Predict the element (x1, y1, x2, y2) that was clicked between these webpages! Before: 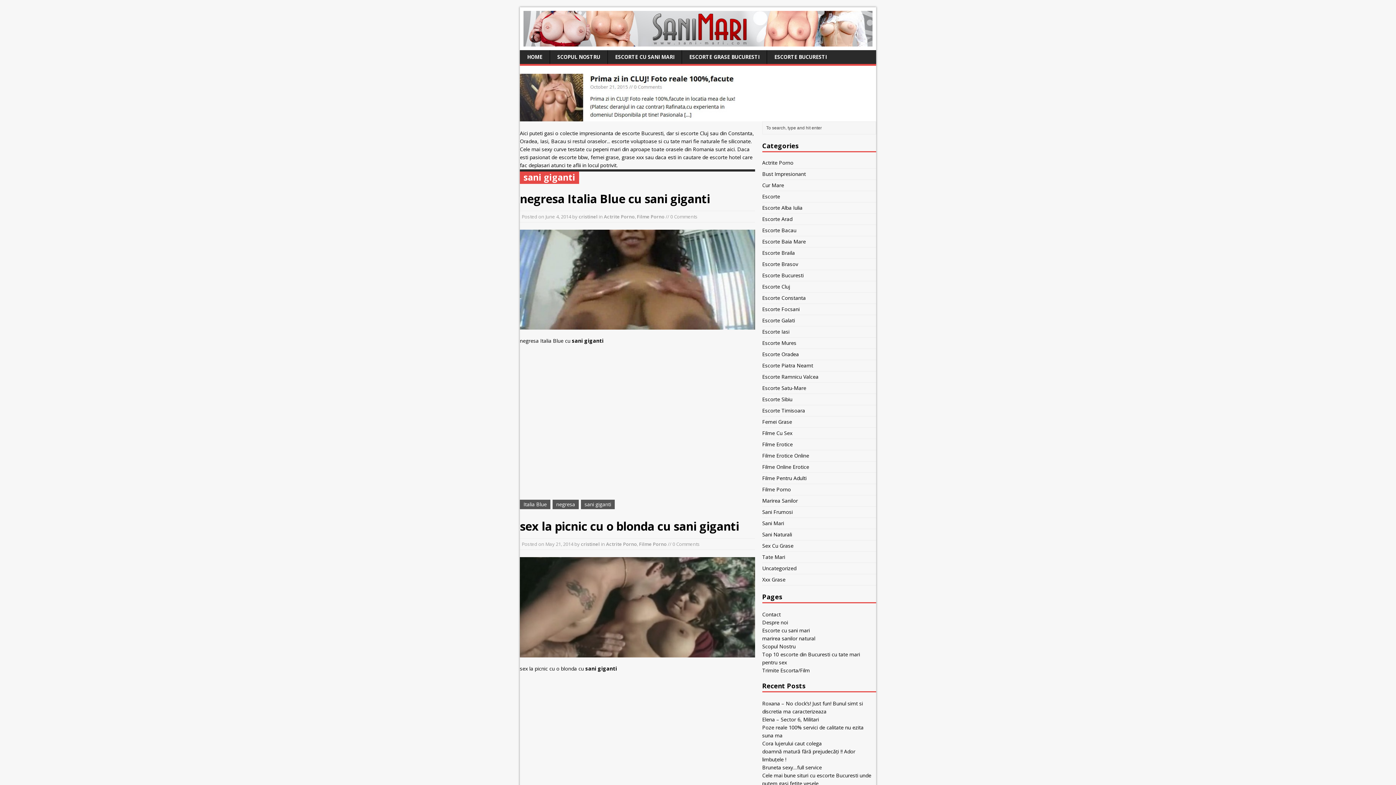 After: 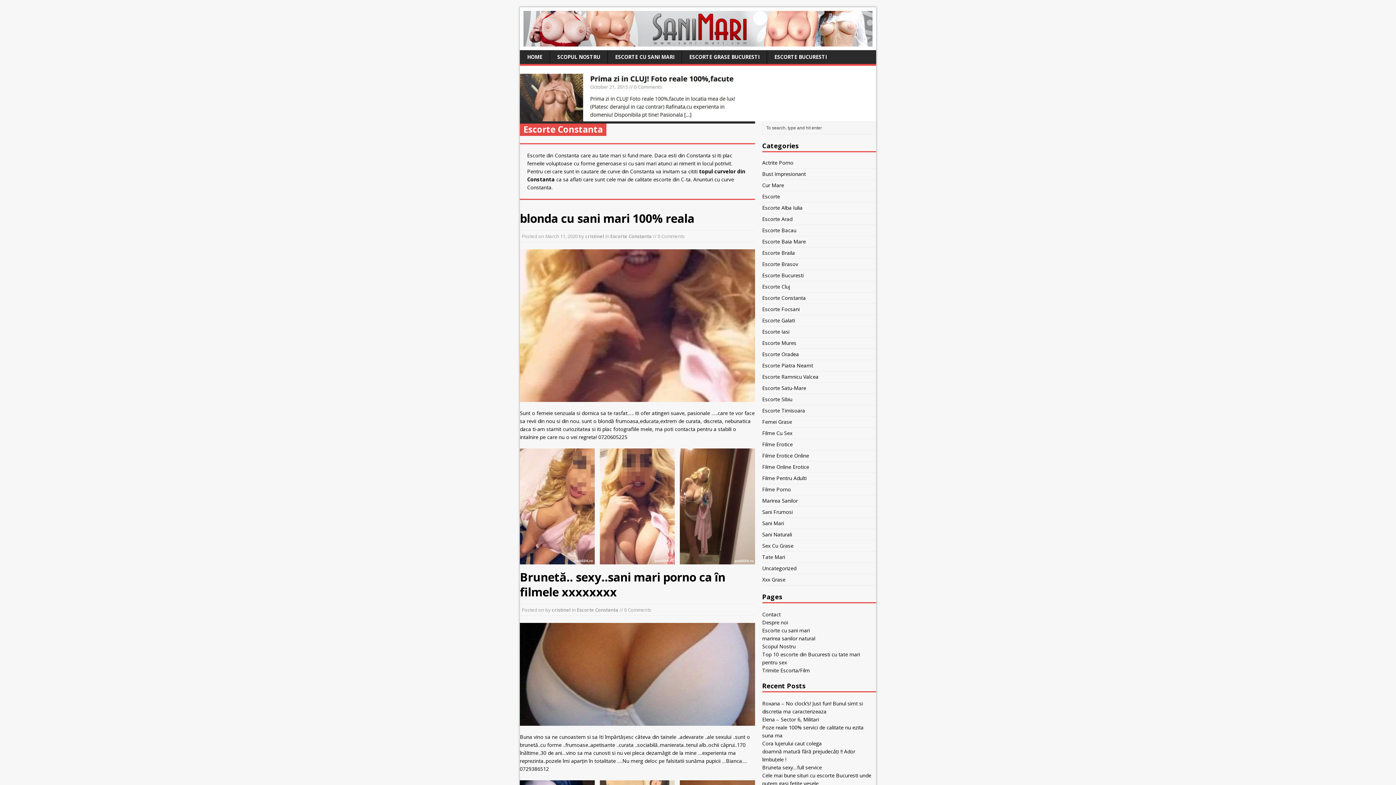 Action: bbox: (762, 294, 806, 301) label: Escorte Constanta